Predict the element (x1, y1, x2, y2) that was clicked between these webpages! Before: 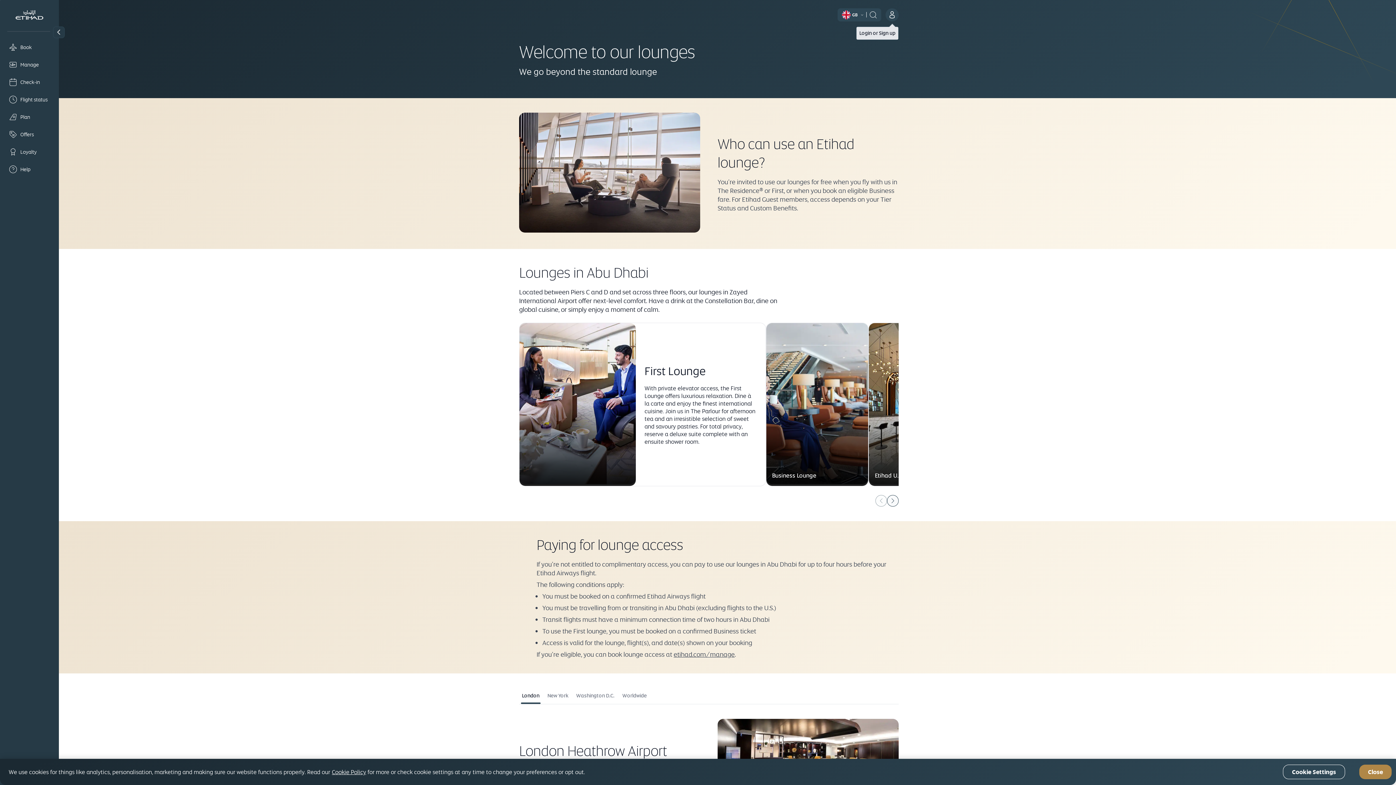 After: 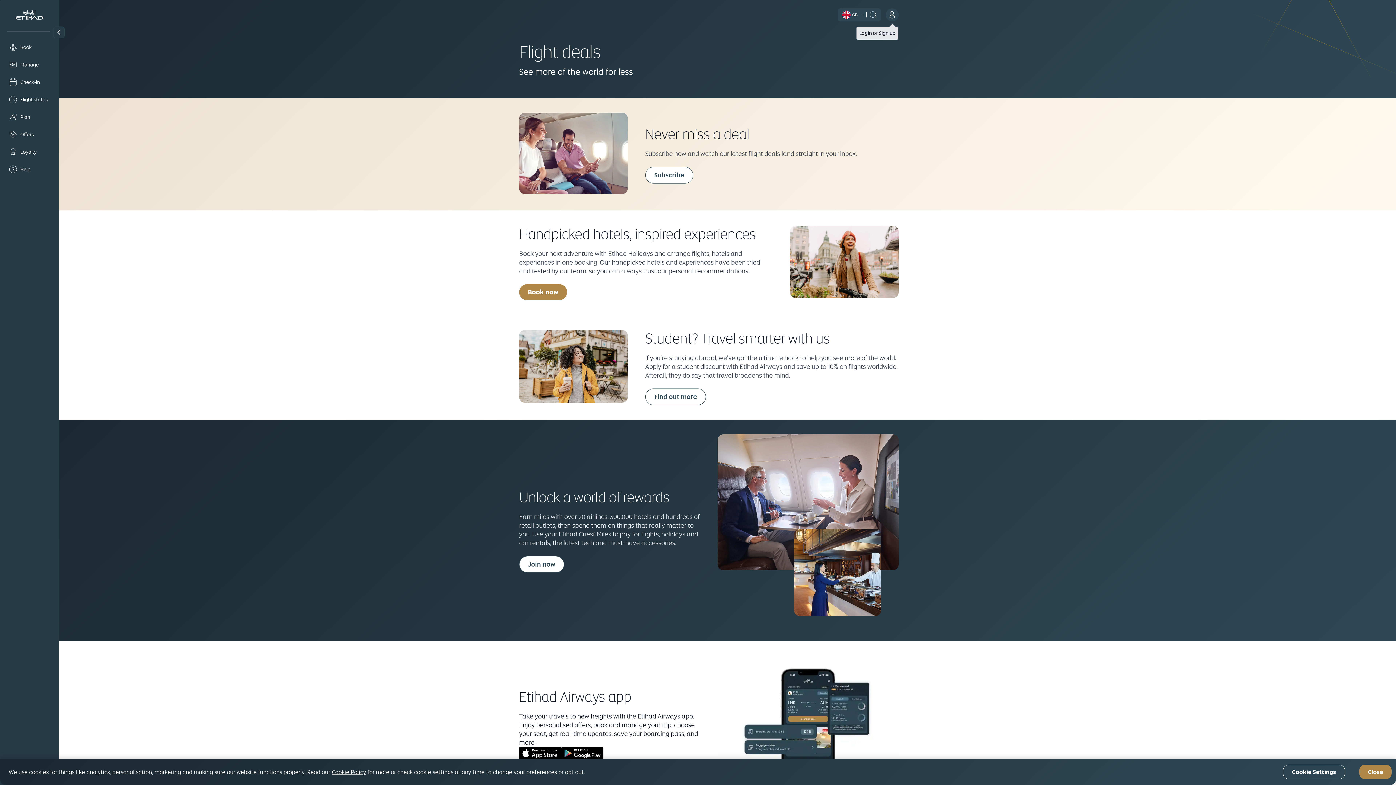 Action: bbox: (5, 127, 53, 141) label: Offers